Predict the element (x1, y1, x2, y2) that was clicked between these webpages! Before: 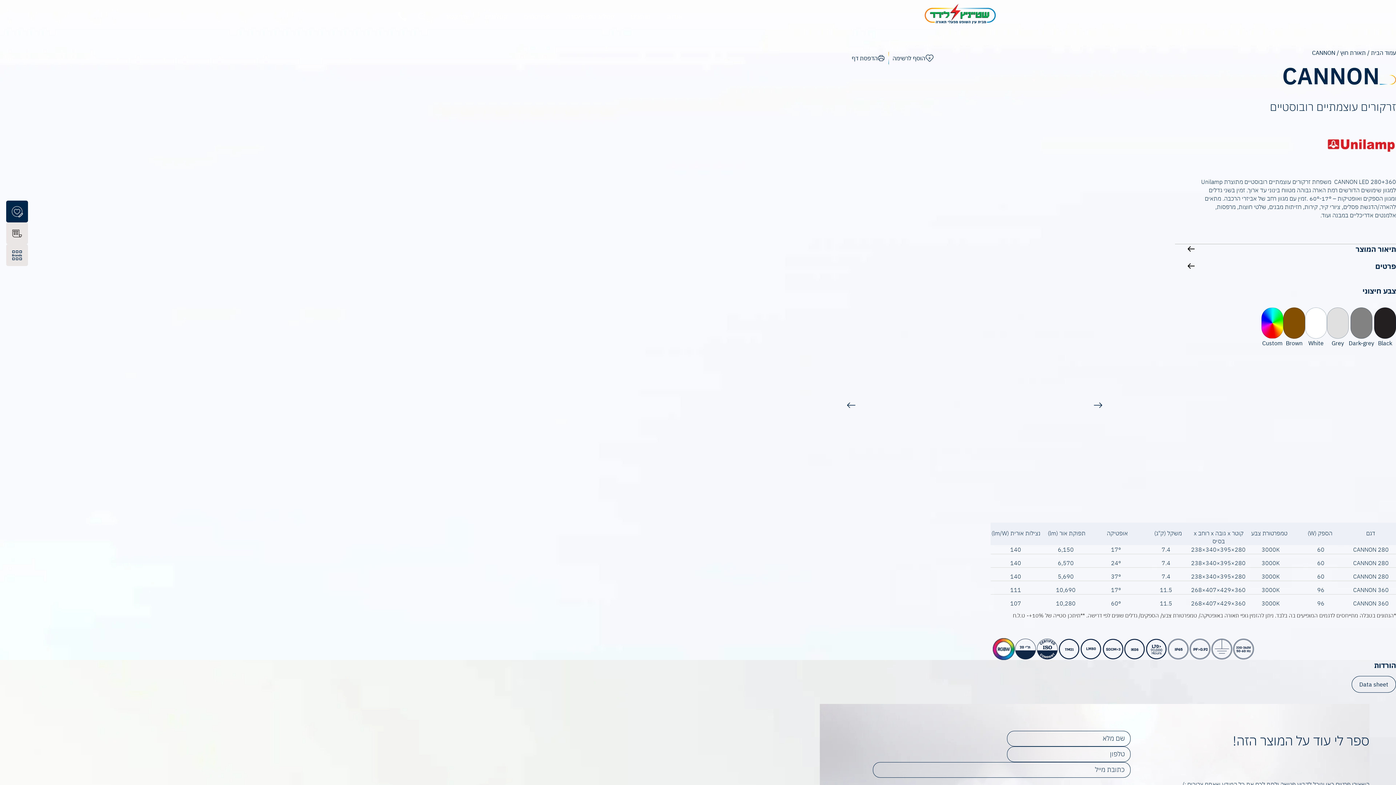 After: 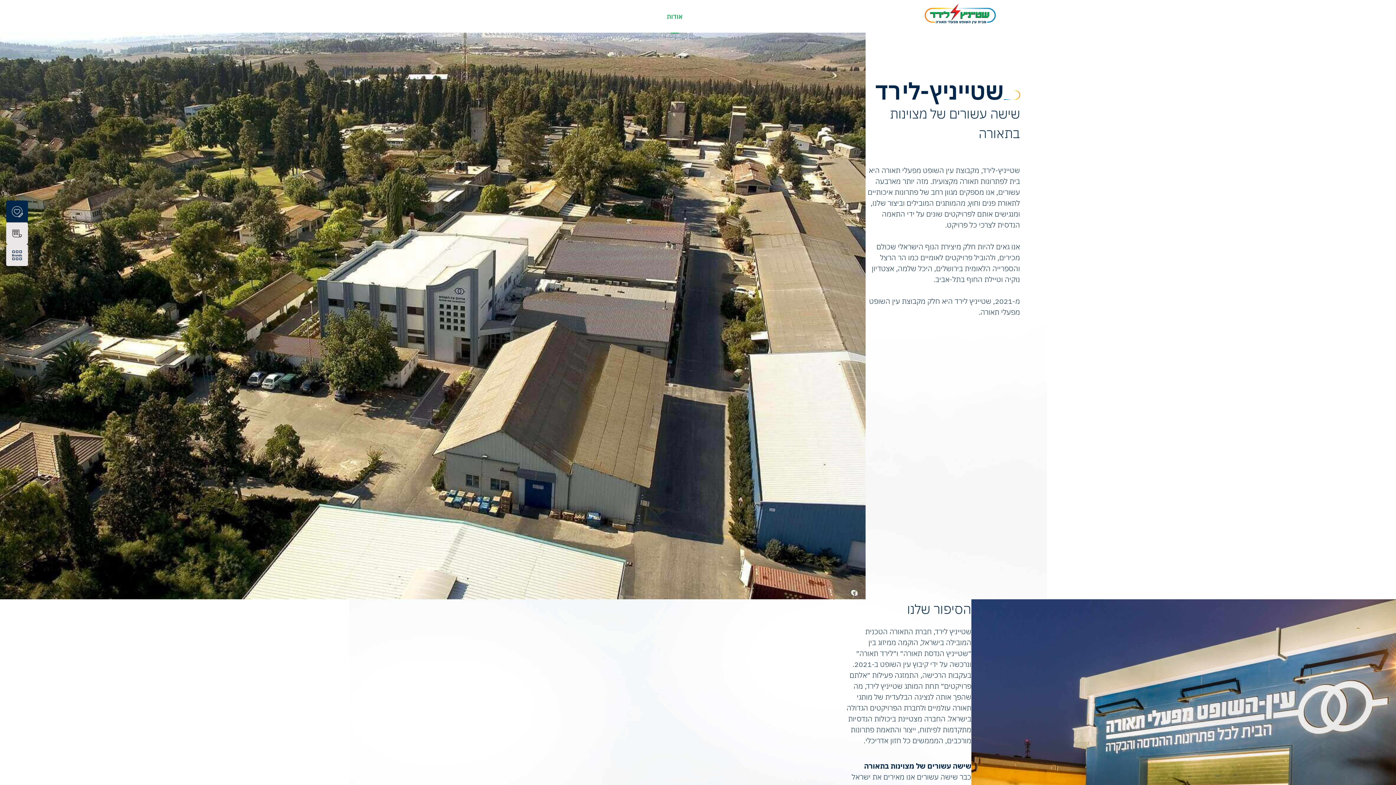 Action: bbox: (666, 11, 682, 21) label: אודות